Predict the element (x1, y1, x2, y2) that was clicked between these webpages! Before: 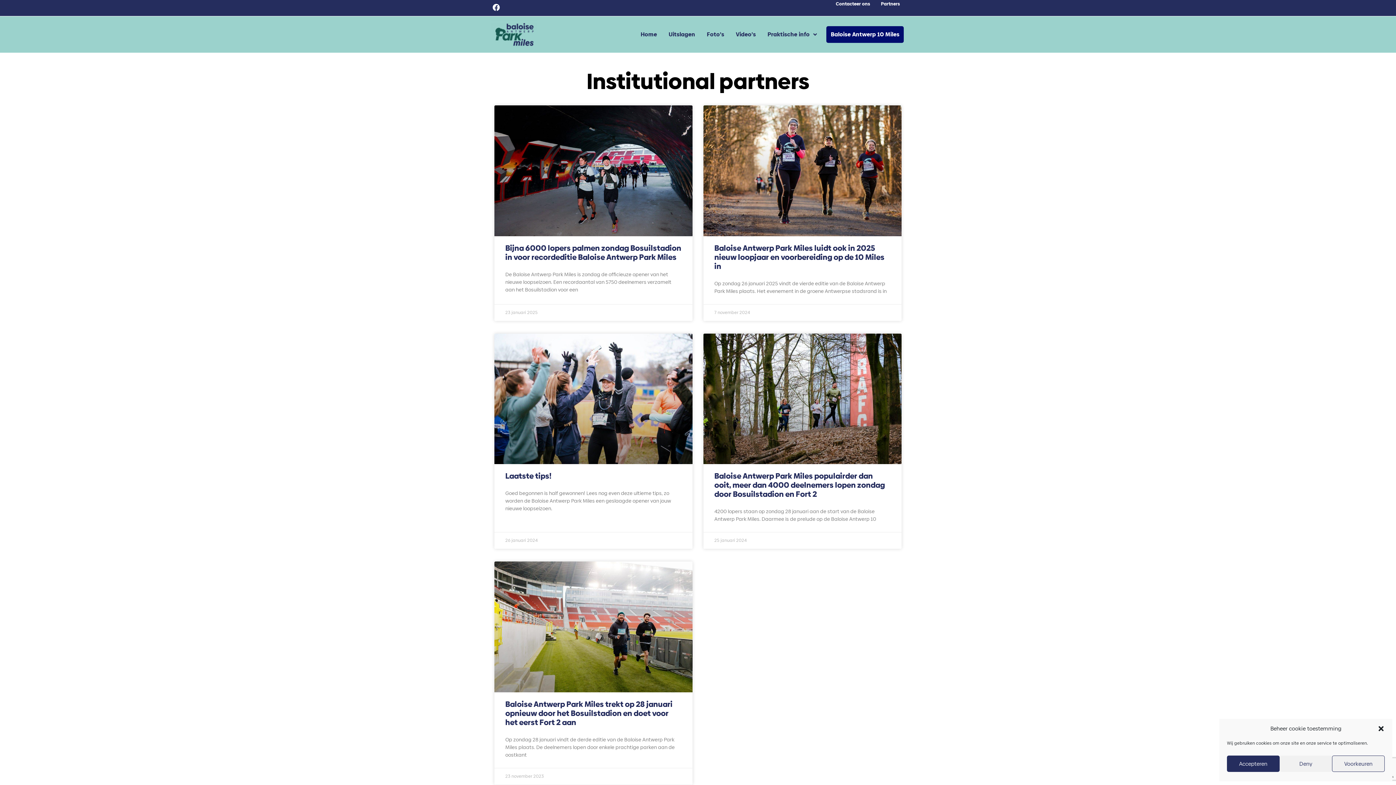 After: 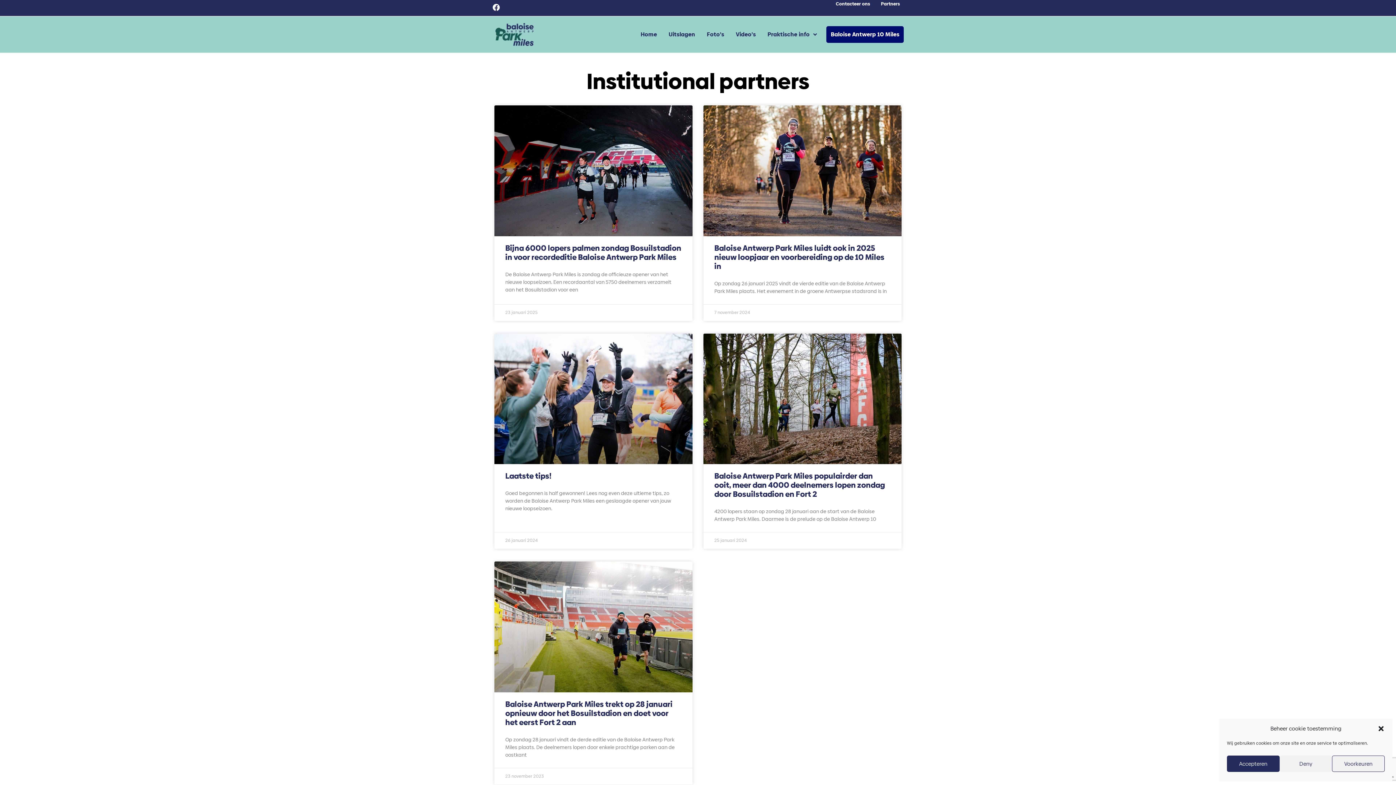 Action: bbox: (490, 4, 501, 11)